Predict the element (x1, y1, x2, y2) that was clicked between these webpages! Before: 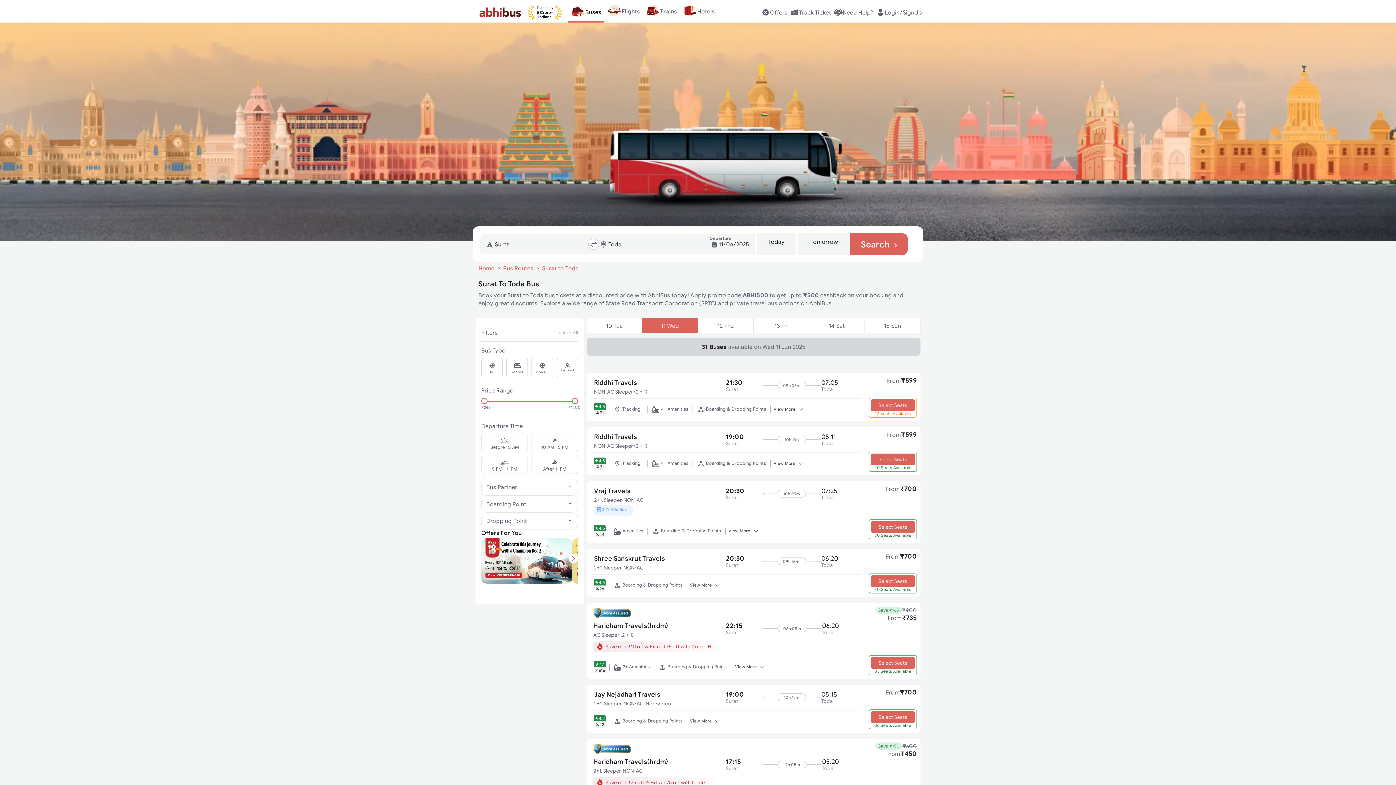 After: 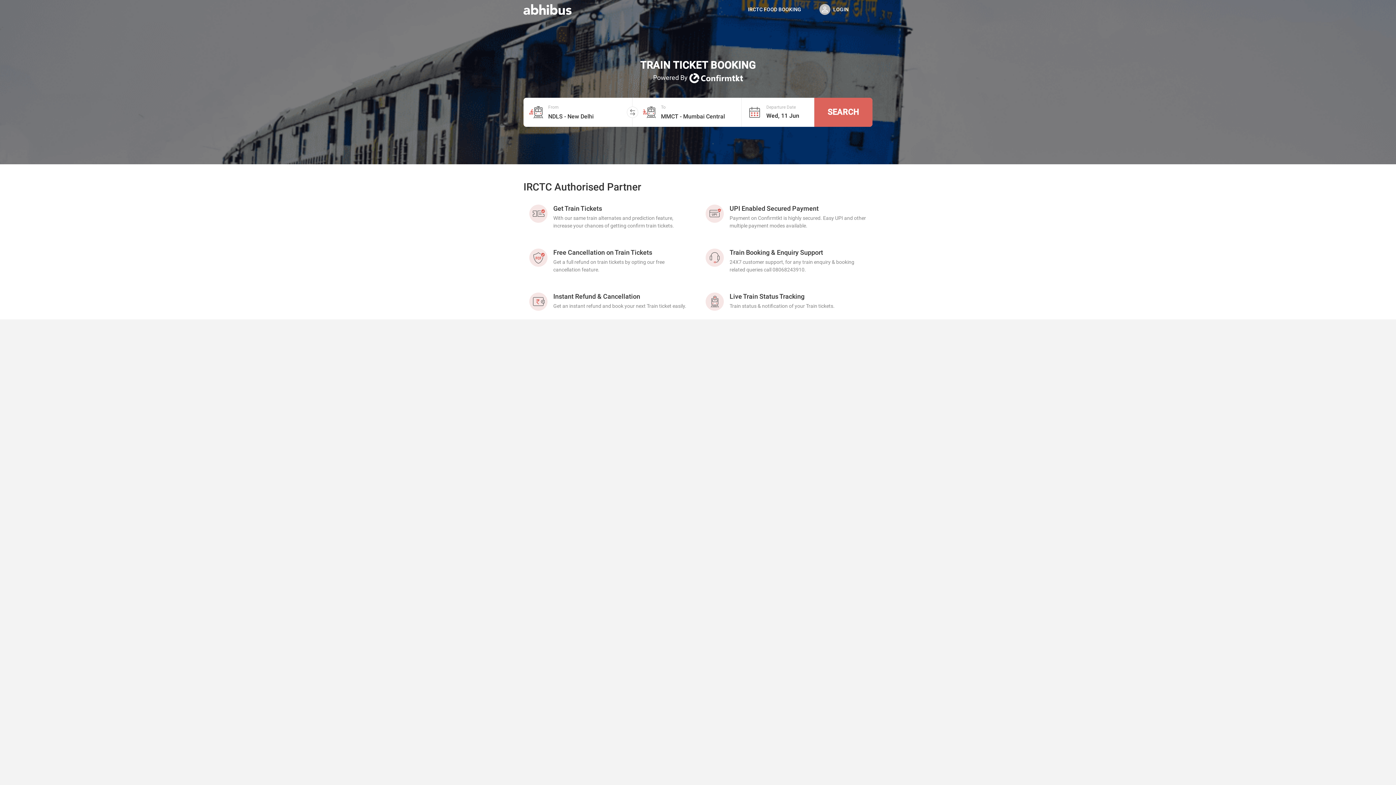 Action: label: Trains bbox: (642, 1, 679, 20)